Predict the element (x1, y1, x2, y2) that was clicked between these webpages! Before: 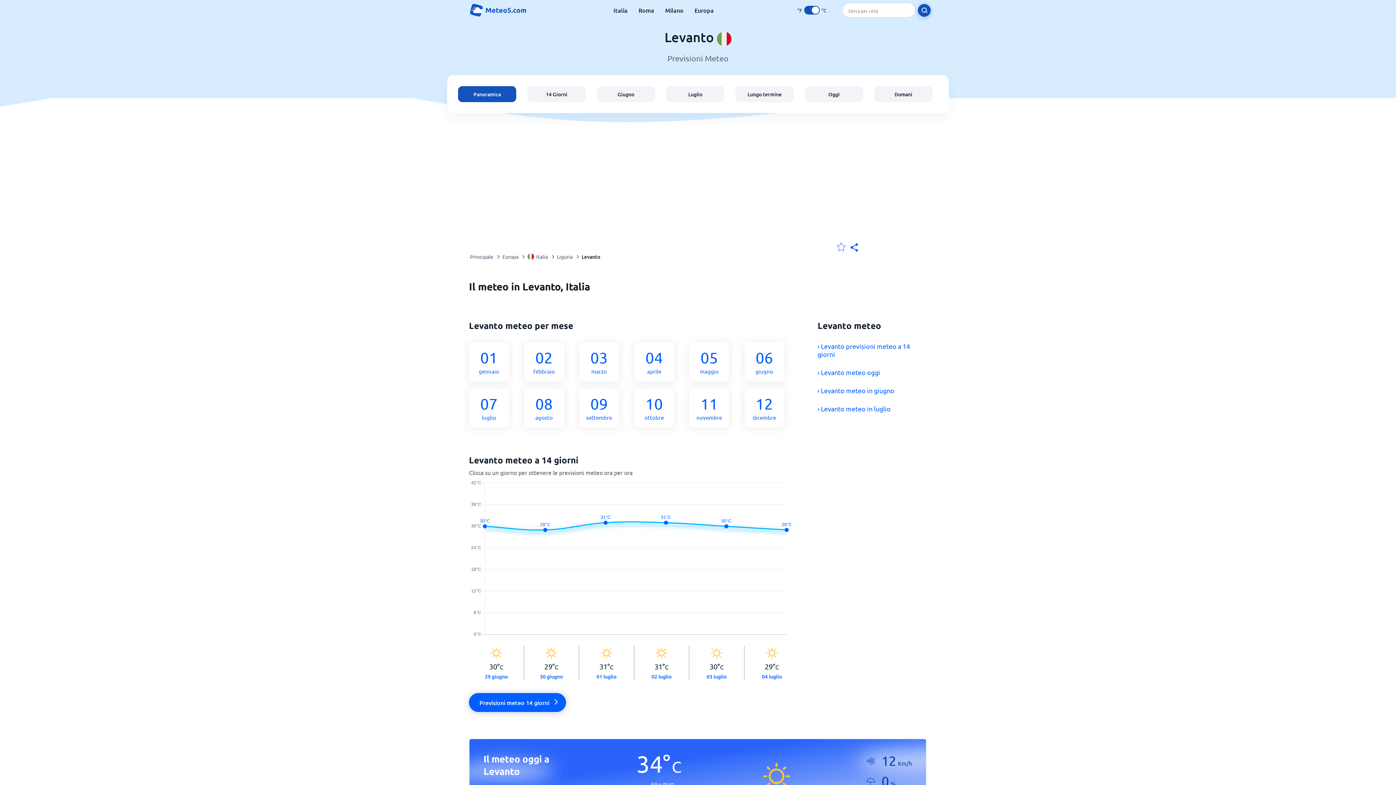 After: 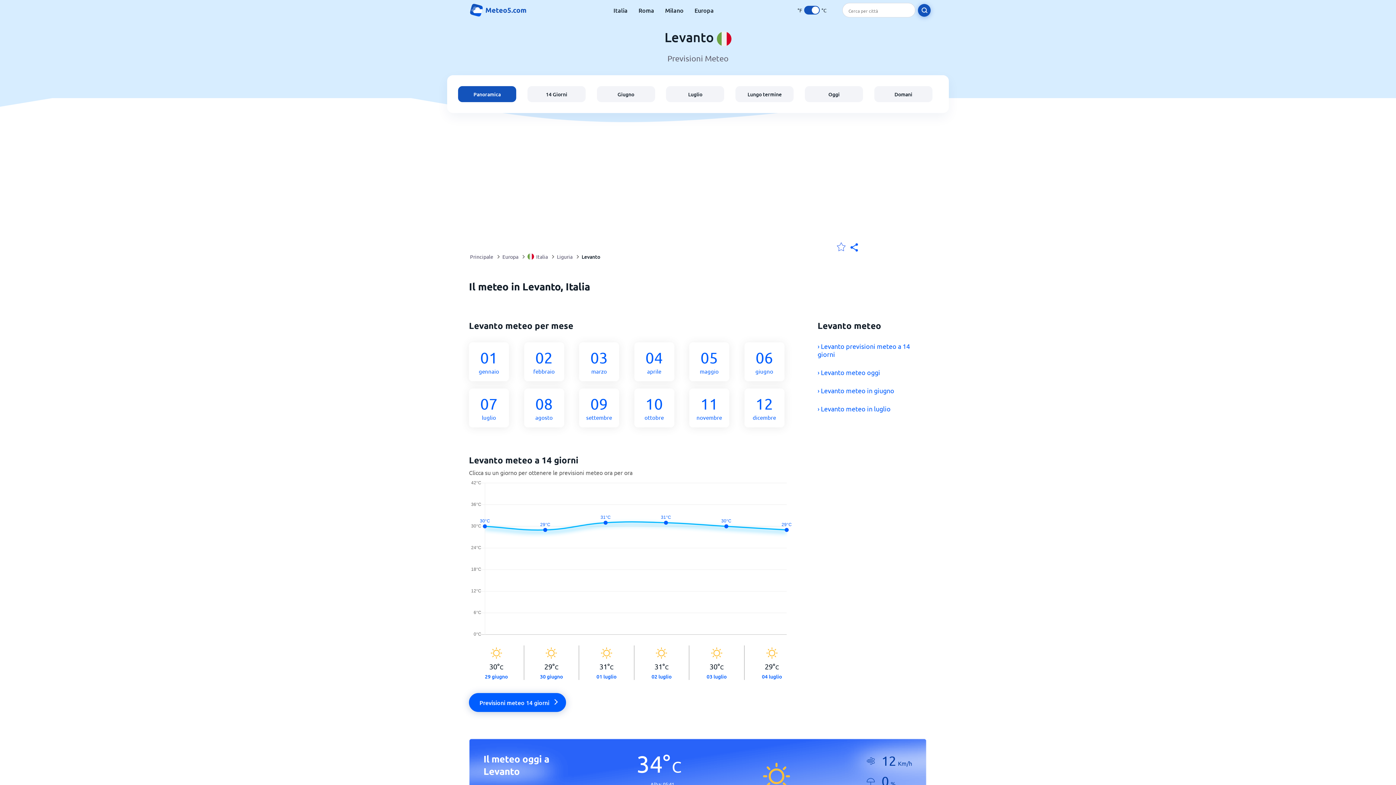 Action: bbox: (581, 248, 600, 265) label: Levanto